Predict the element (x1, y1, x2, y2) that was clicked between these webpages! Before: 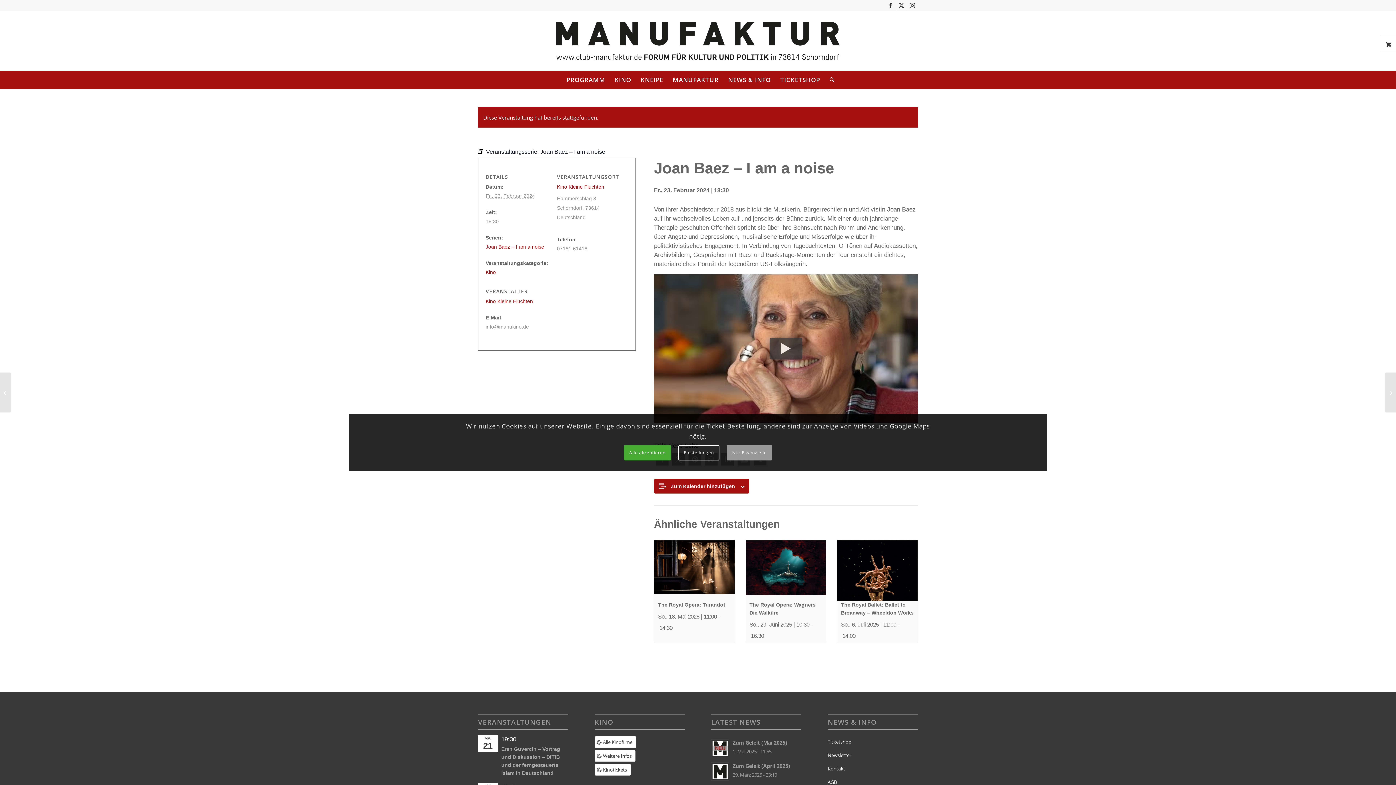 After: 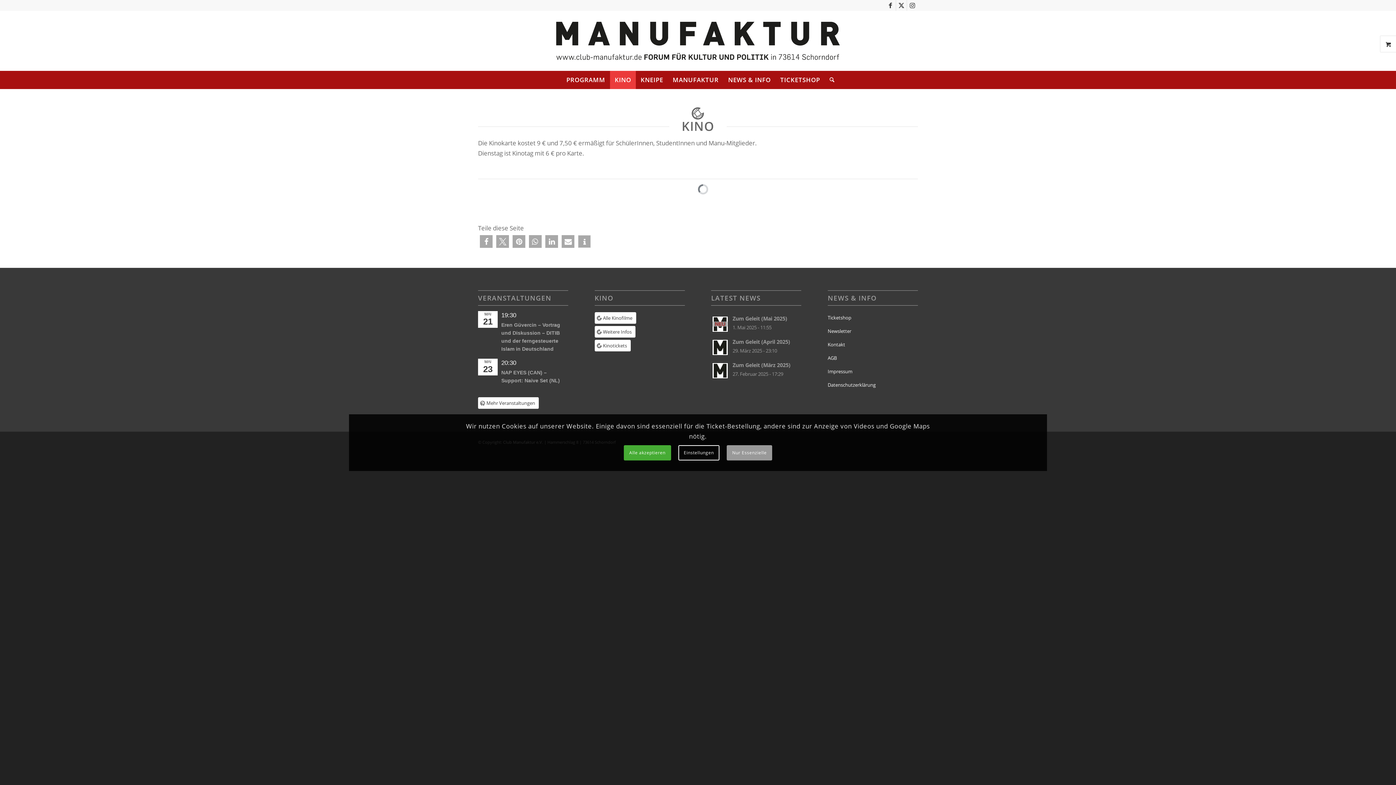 Action: label: Kino bbox: (485, 269, 496, 275)